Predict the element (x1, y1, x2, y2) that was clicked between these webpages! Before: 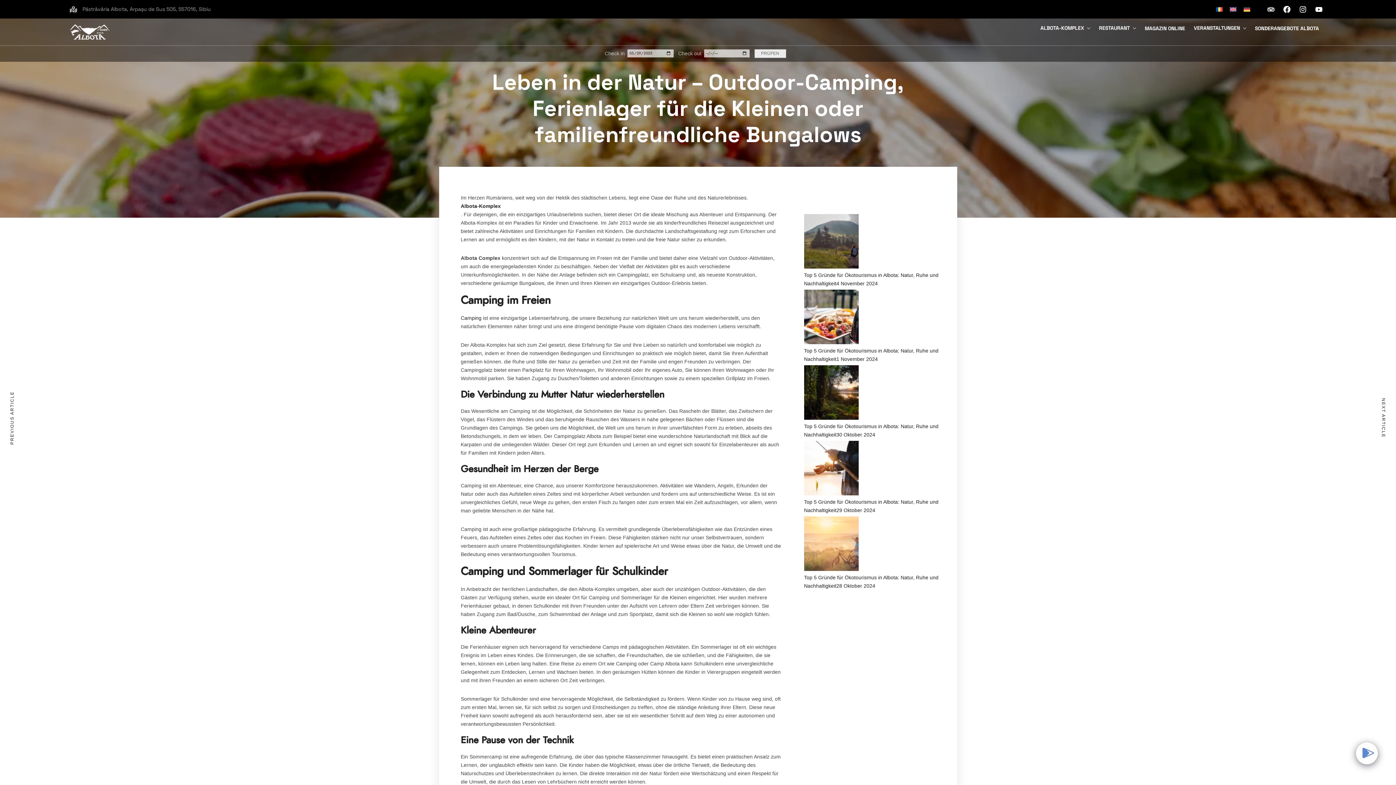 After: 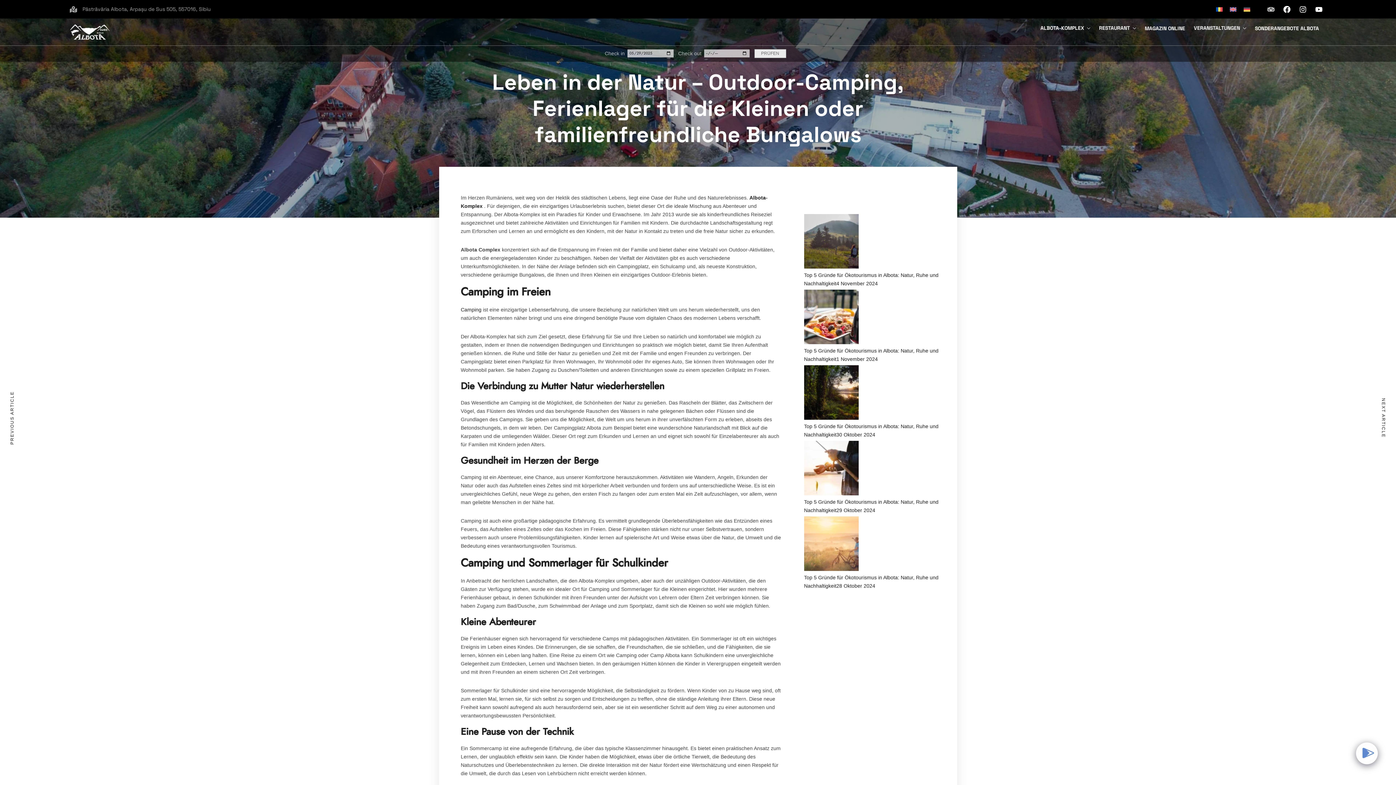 Action: bbox: (0, 414, 38, 421) label: Leben in der Natur - Outdoor-Camping, Ferienlager für die Kleinen oder familienfreundliche Bungalows
PREVIOUS ARTICLE